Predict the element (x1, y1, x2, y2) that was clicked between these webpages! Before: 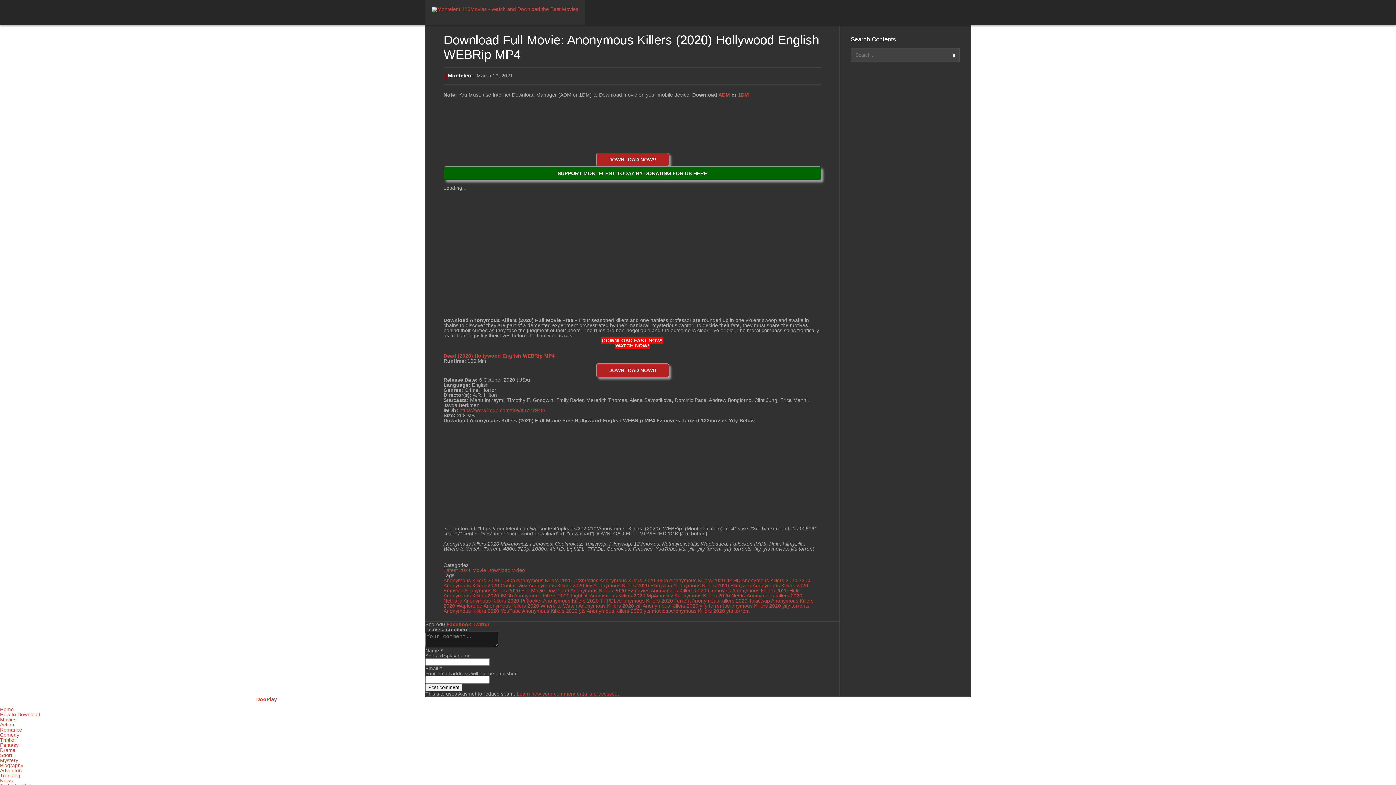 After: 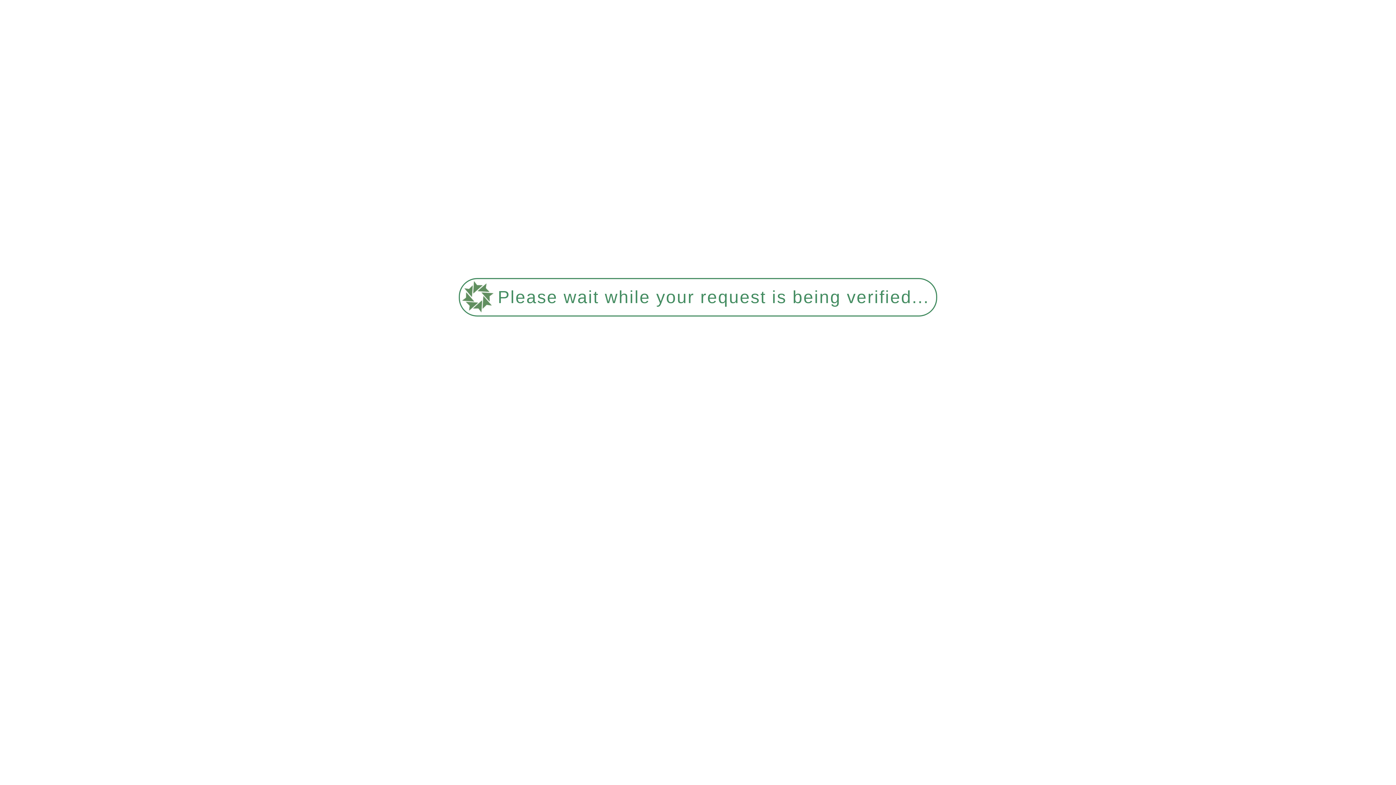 Action: label: Anonymous Killers 2020 Hulu bbox: (732, 588, 800, 593)